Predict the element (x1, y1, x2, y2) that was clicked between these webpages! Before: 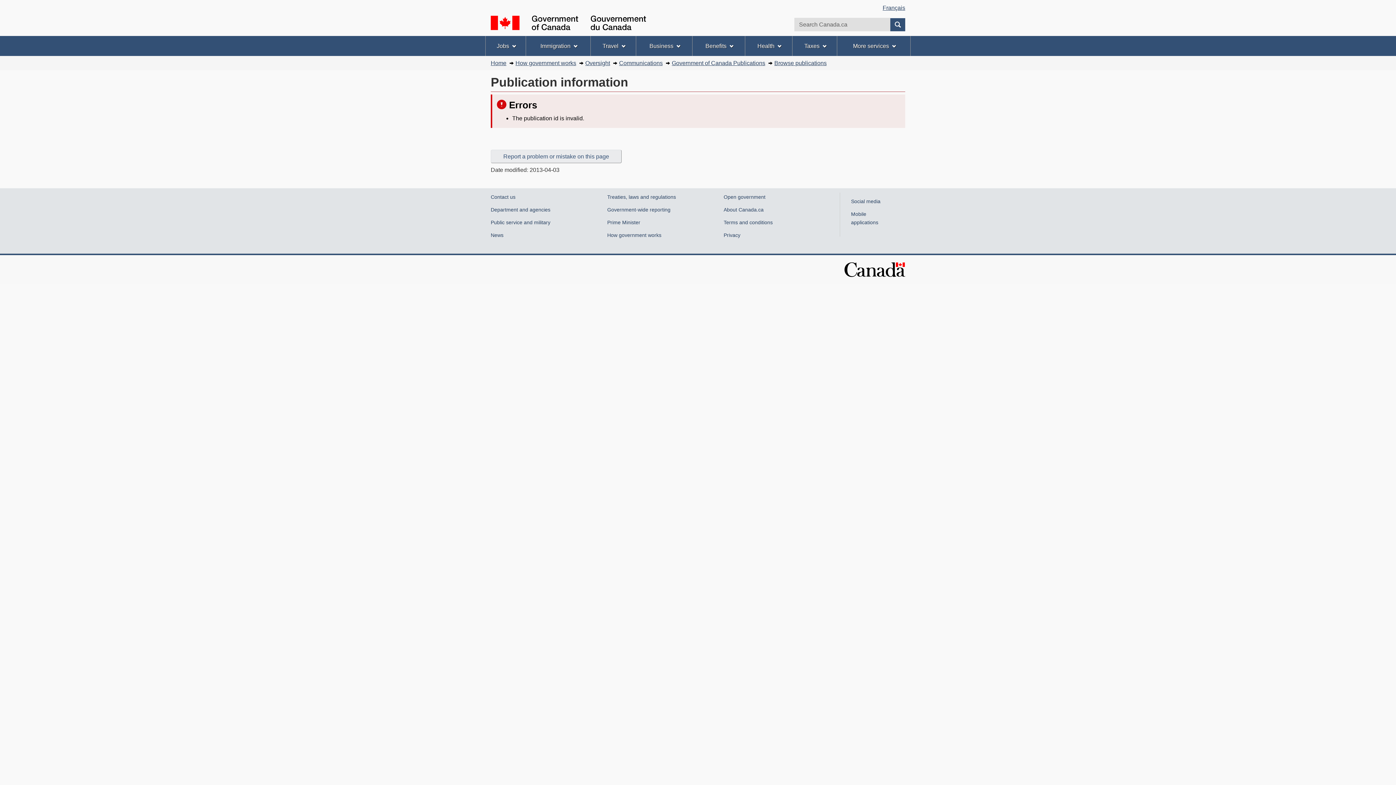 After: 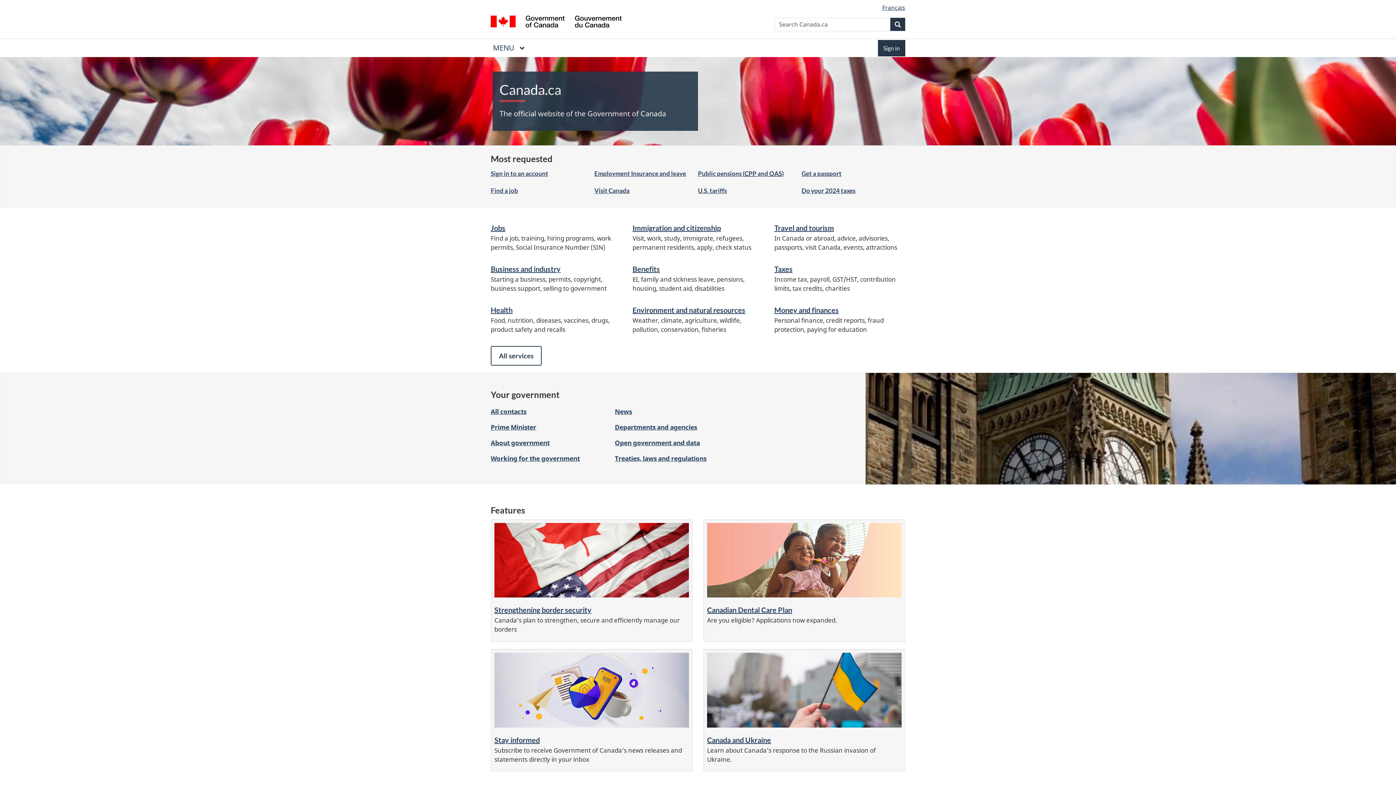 Action: label: Government of Canada bbox: (490, 15, 692, 32)